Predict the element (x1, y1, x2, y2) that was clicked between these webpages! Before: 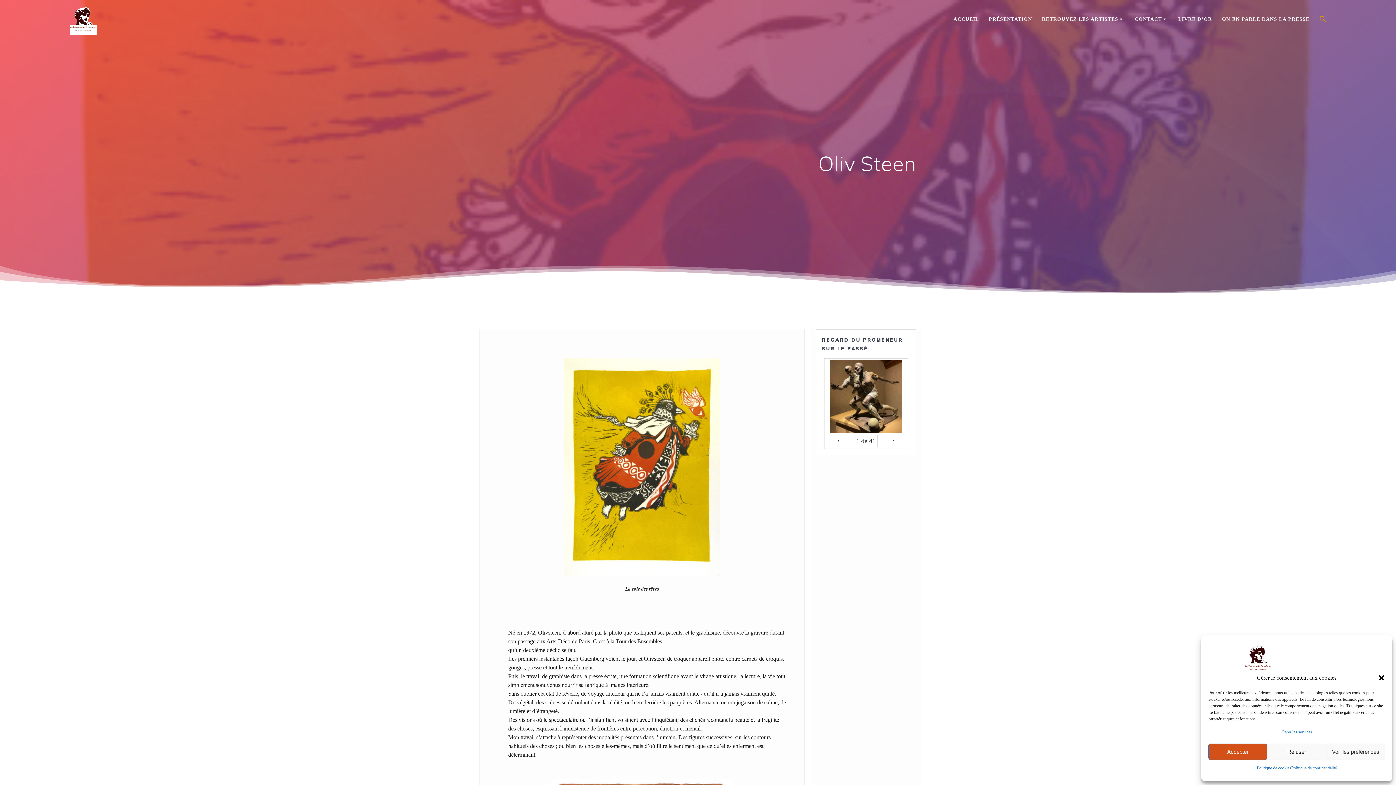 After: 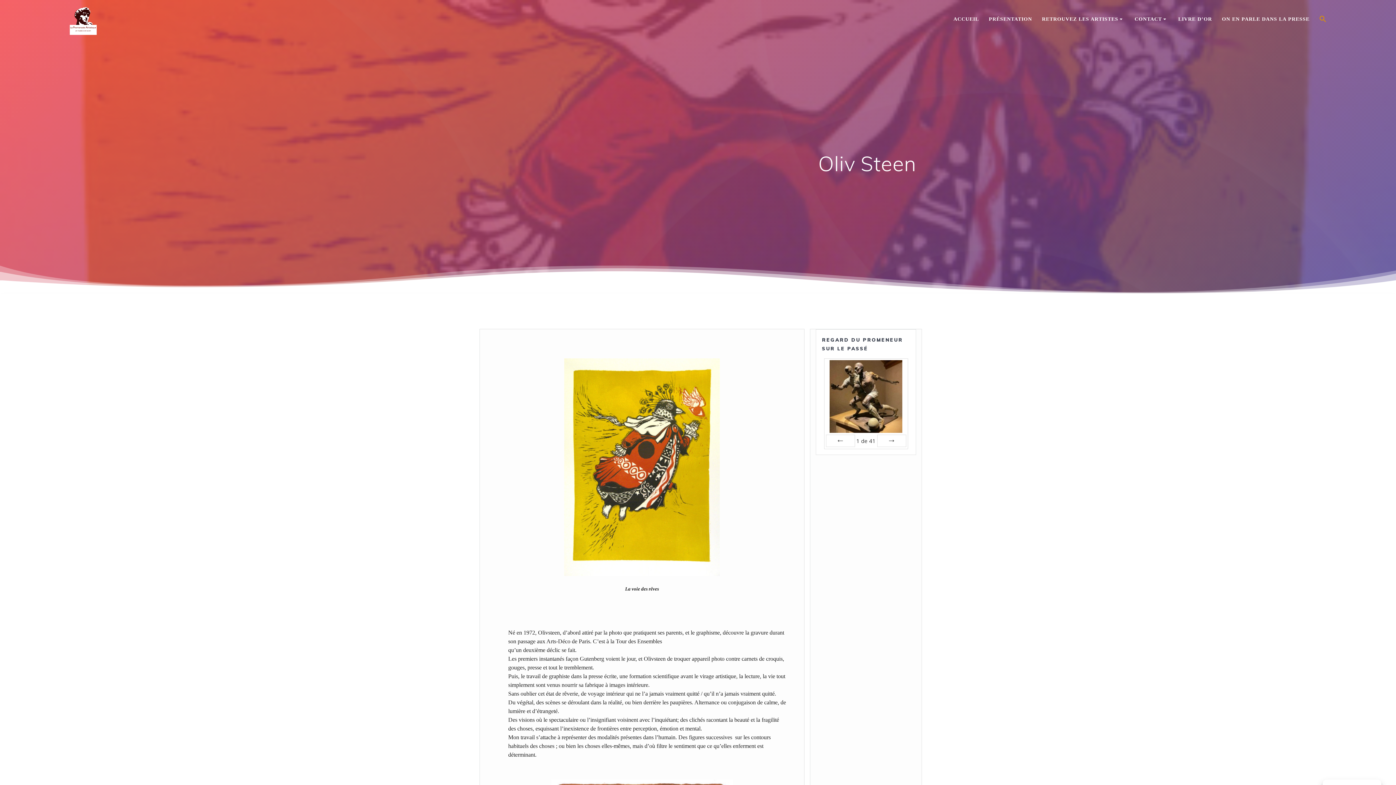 Action: bbox: (1378, 674, 1385, 681) label: Fermer la boîte de dialogue